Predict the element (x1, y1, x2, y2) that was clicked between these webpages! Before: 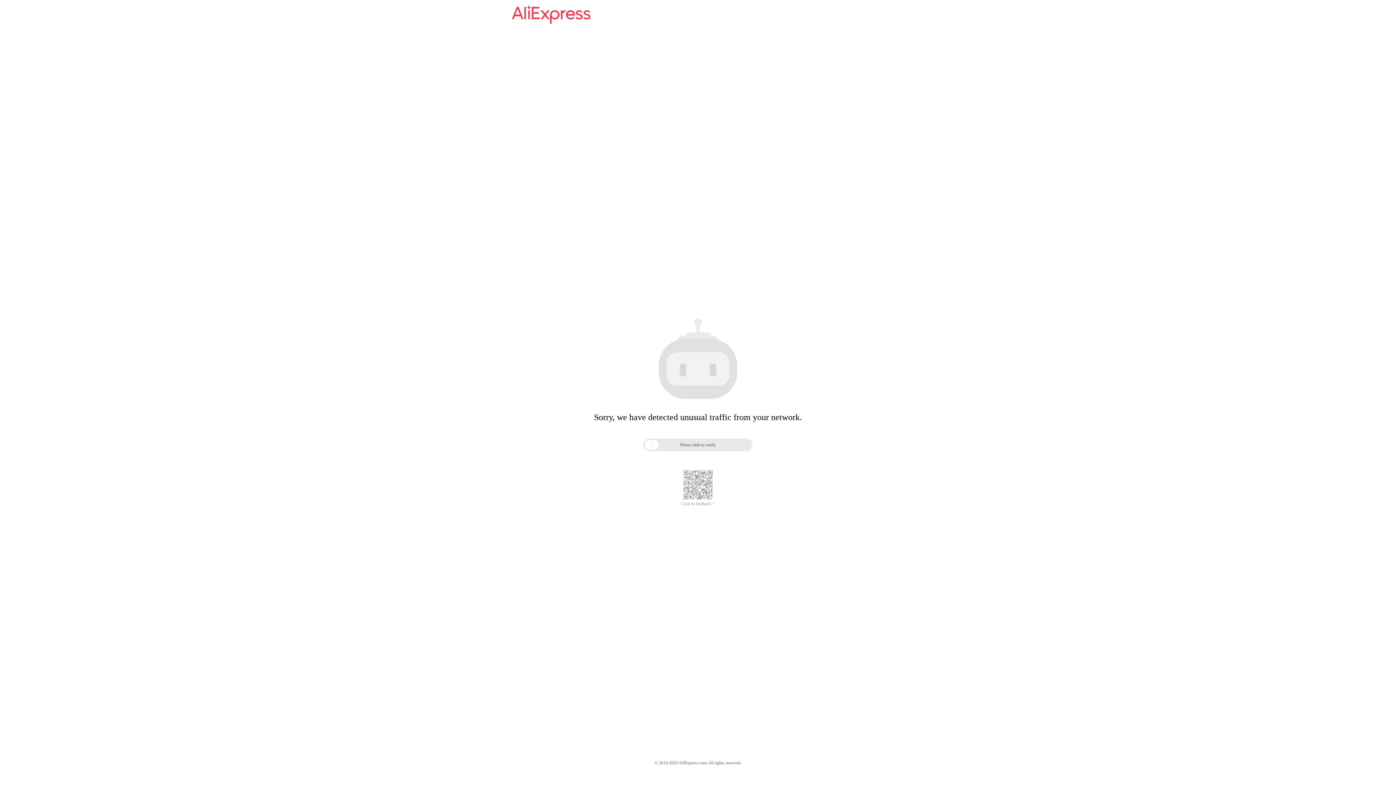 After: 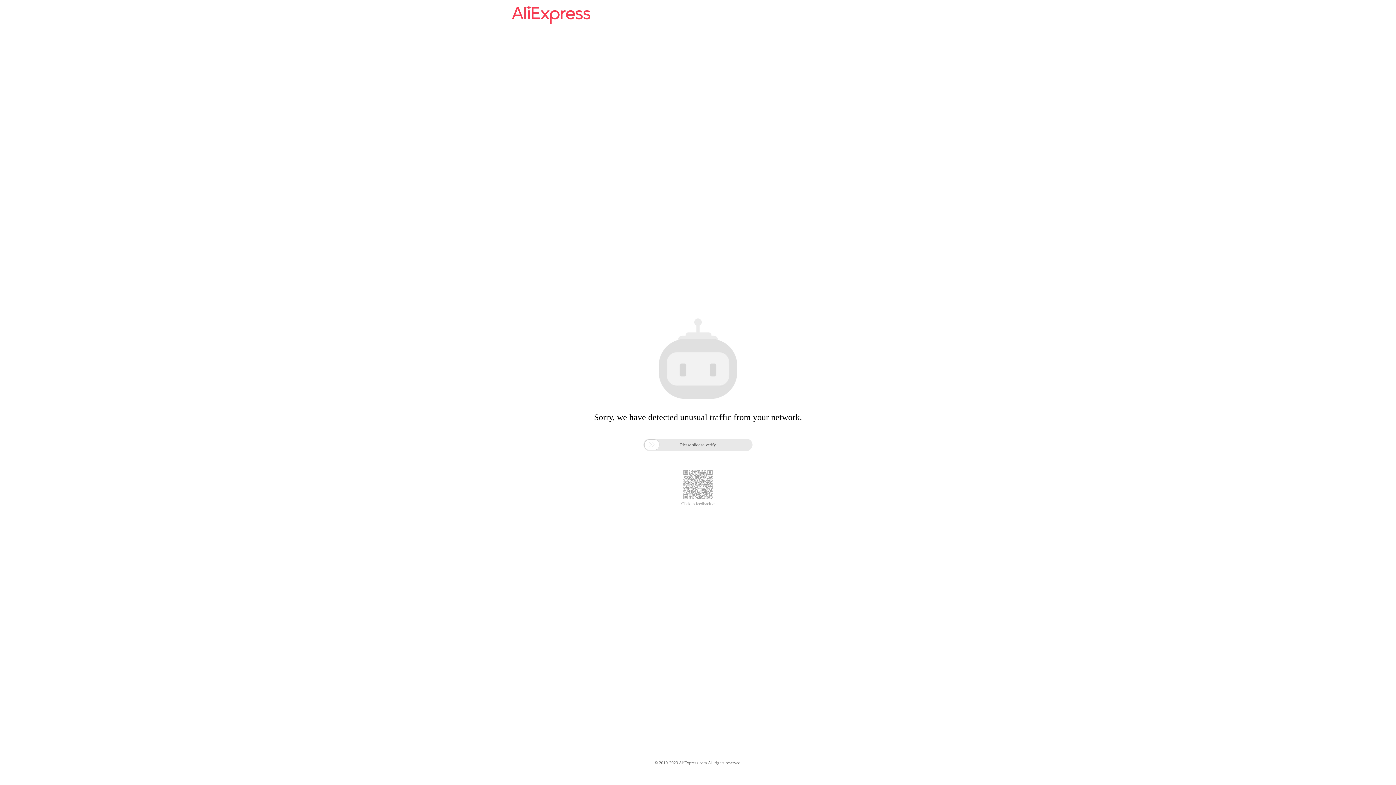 Action: bbox: (681, 485, 714, 490) label: Click to feedback >